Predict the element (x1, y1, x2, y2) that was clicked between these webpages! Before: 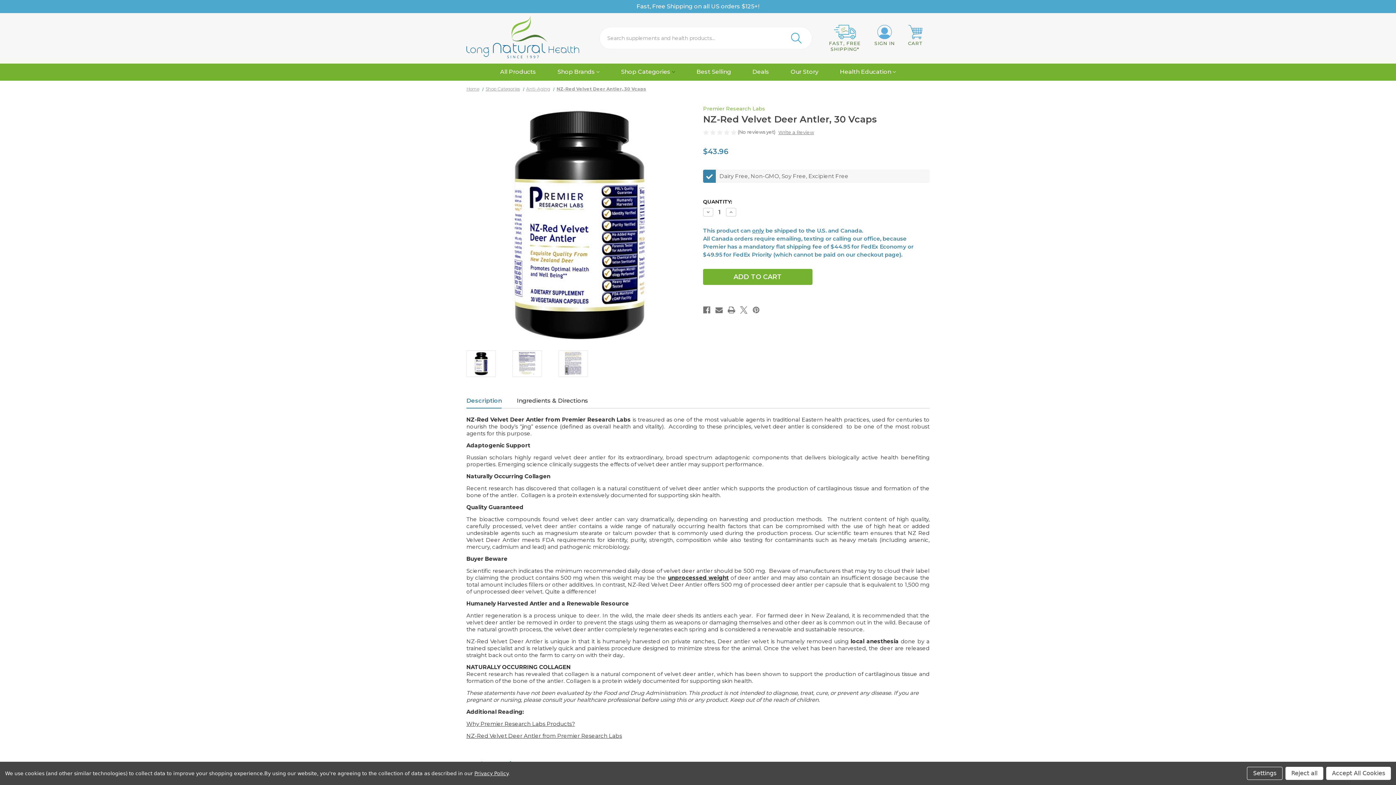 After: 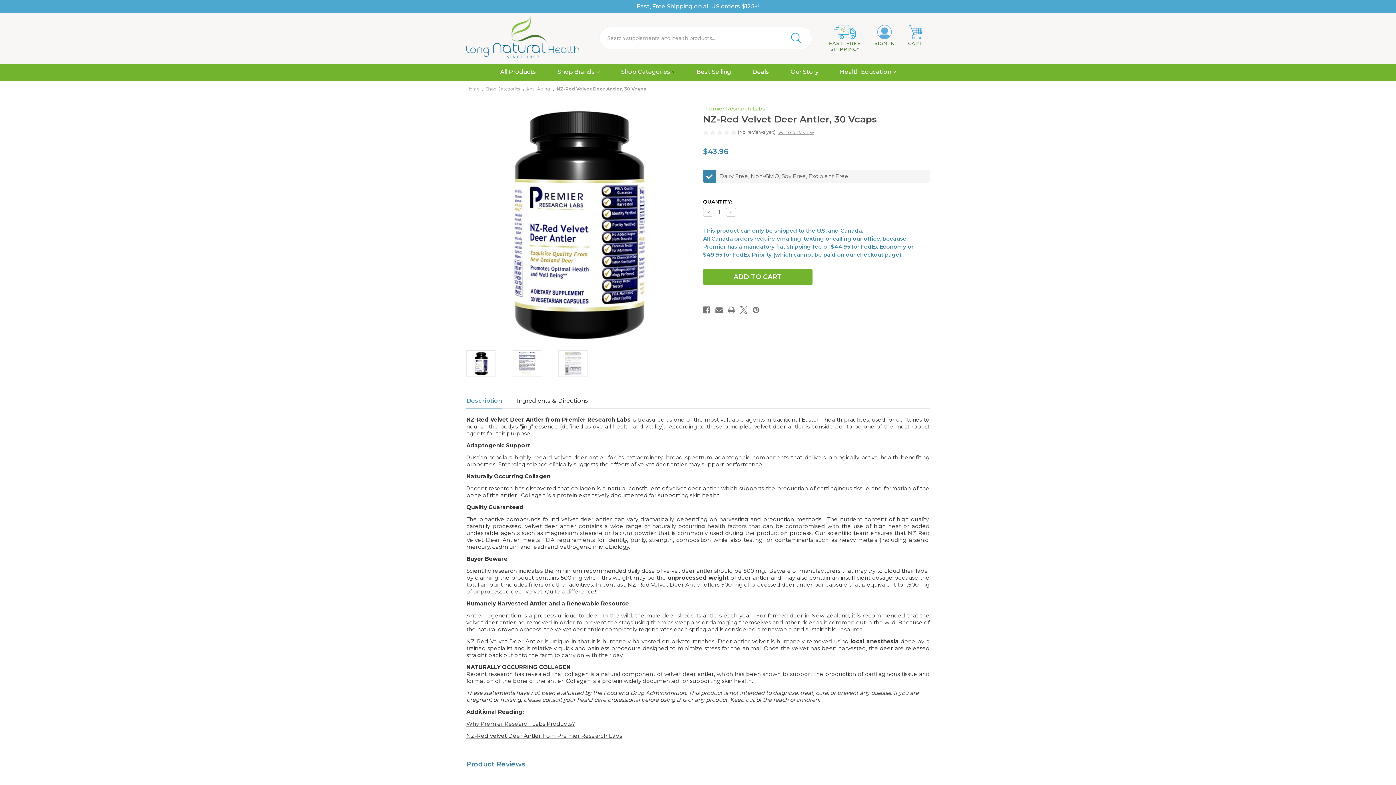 Action: bbox: (1326, 767, 1391, 780) label: Accept All Cookies